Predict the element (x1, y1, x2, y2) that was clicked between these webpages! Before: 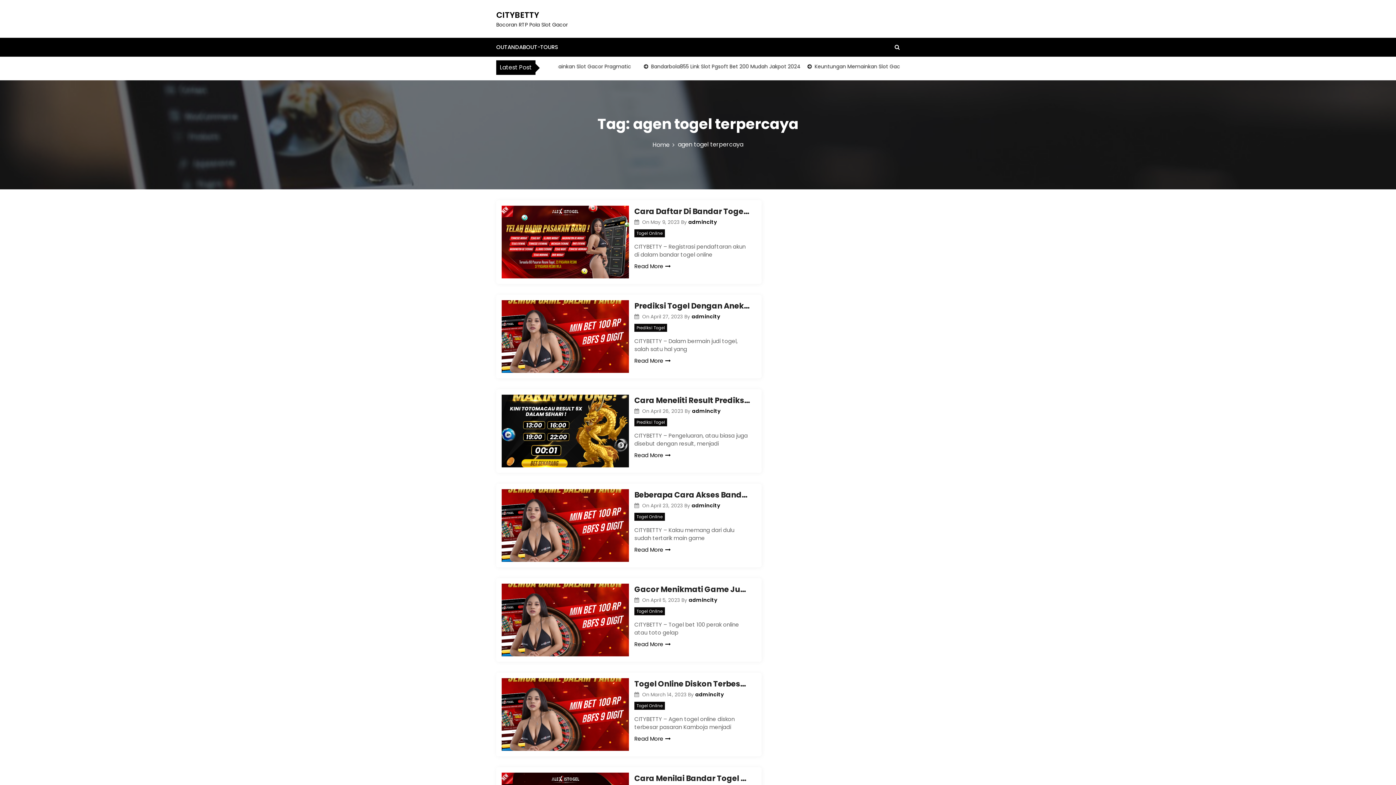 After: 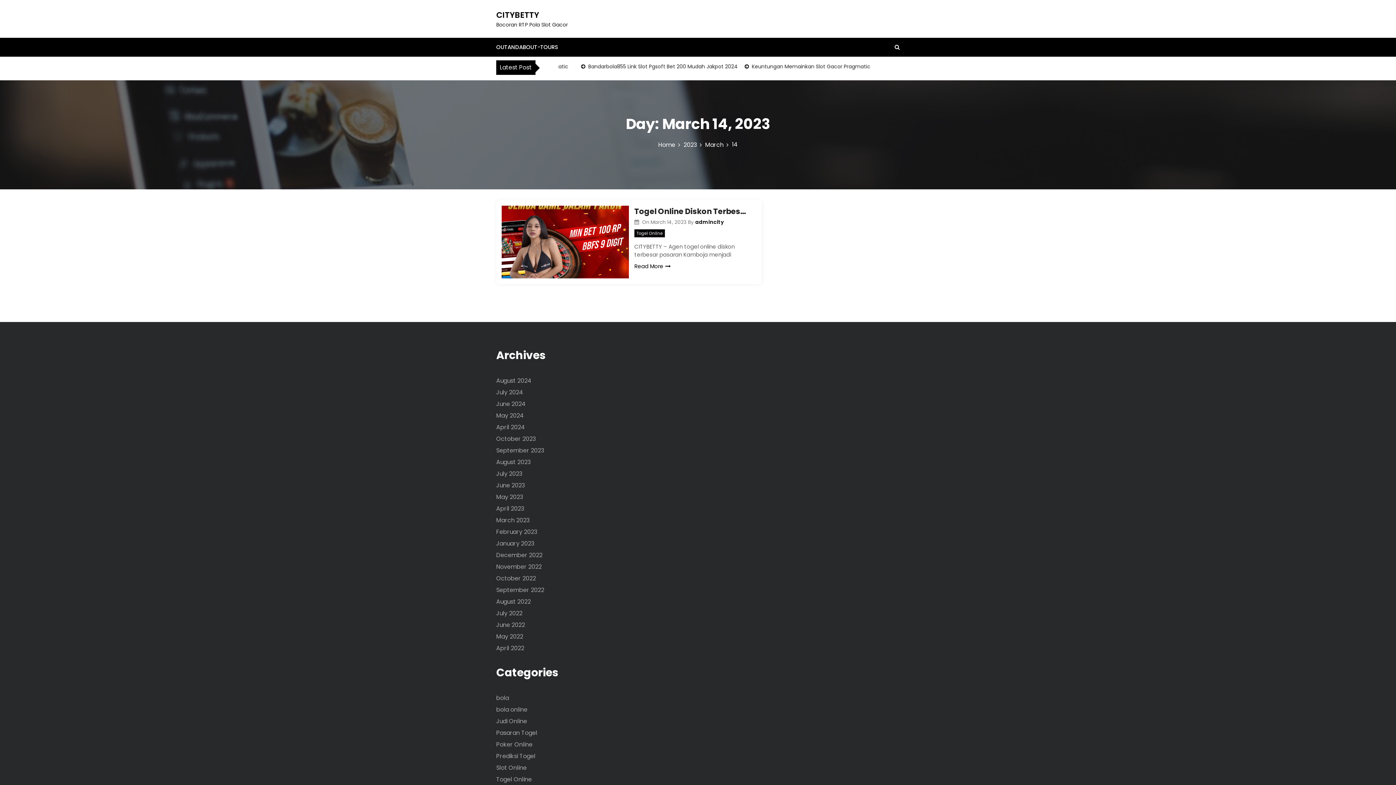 Action: label: March 14, 2023  bbox: (650, 691, 688, 698)